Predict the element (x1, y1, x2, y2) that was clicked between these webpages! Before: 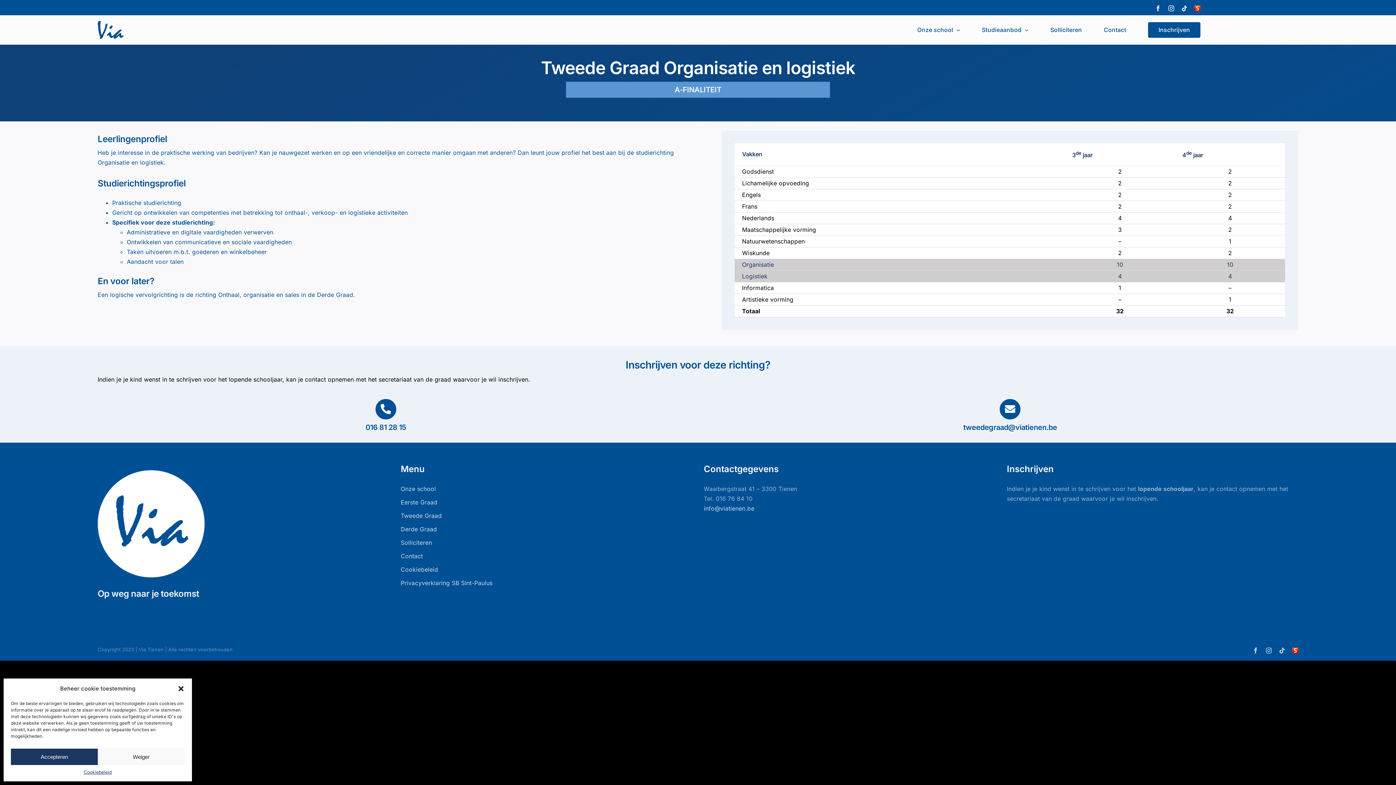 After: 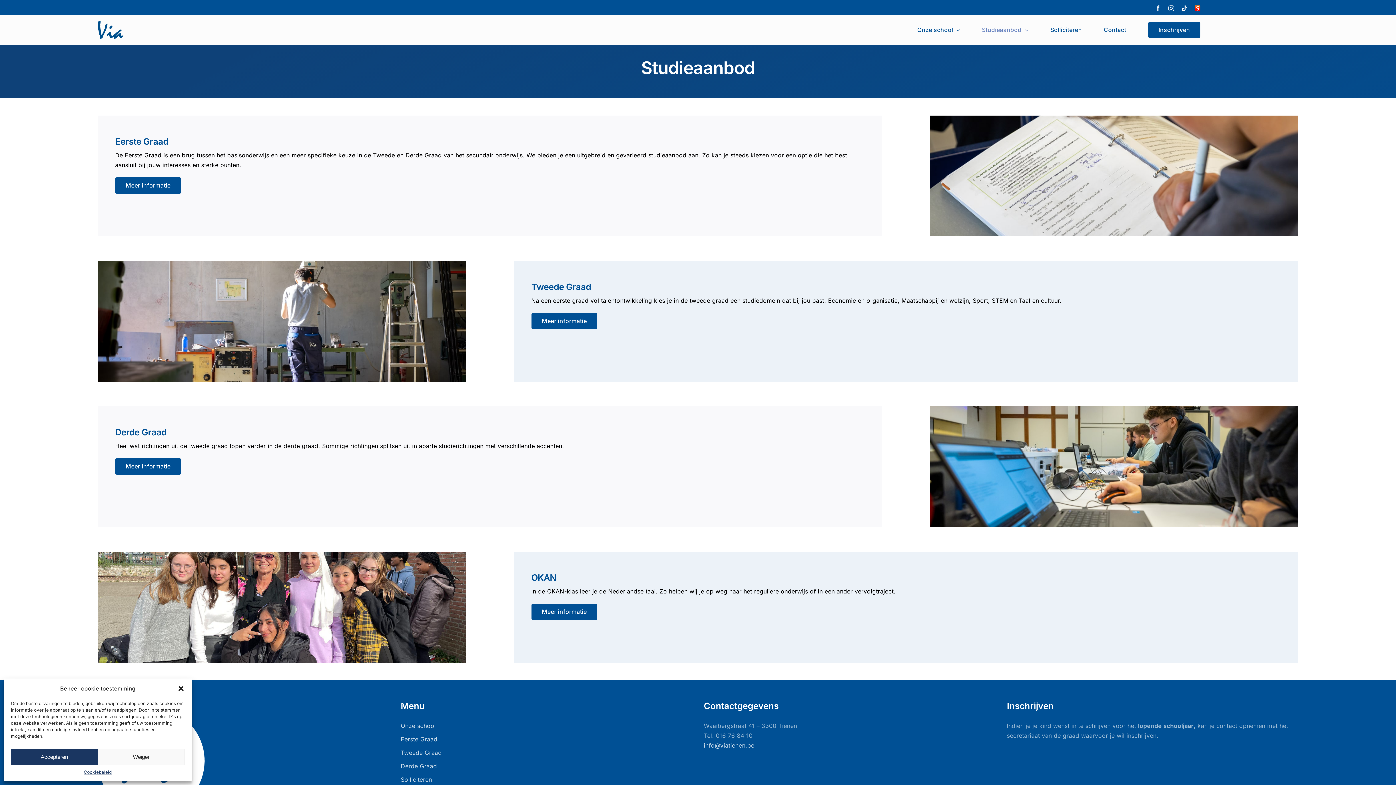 Action: bbox: (982, 15, 1028, 44) label: Studieaanbod